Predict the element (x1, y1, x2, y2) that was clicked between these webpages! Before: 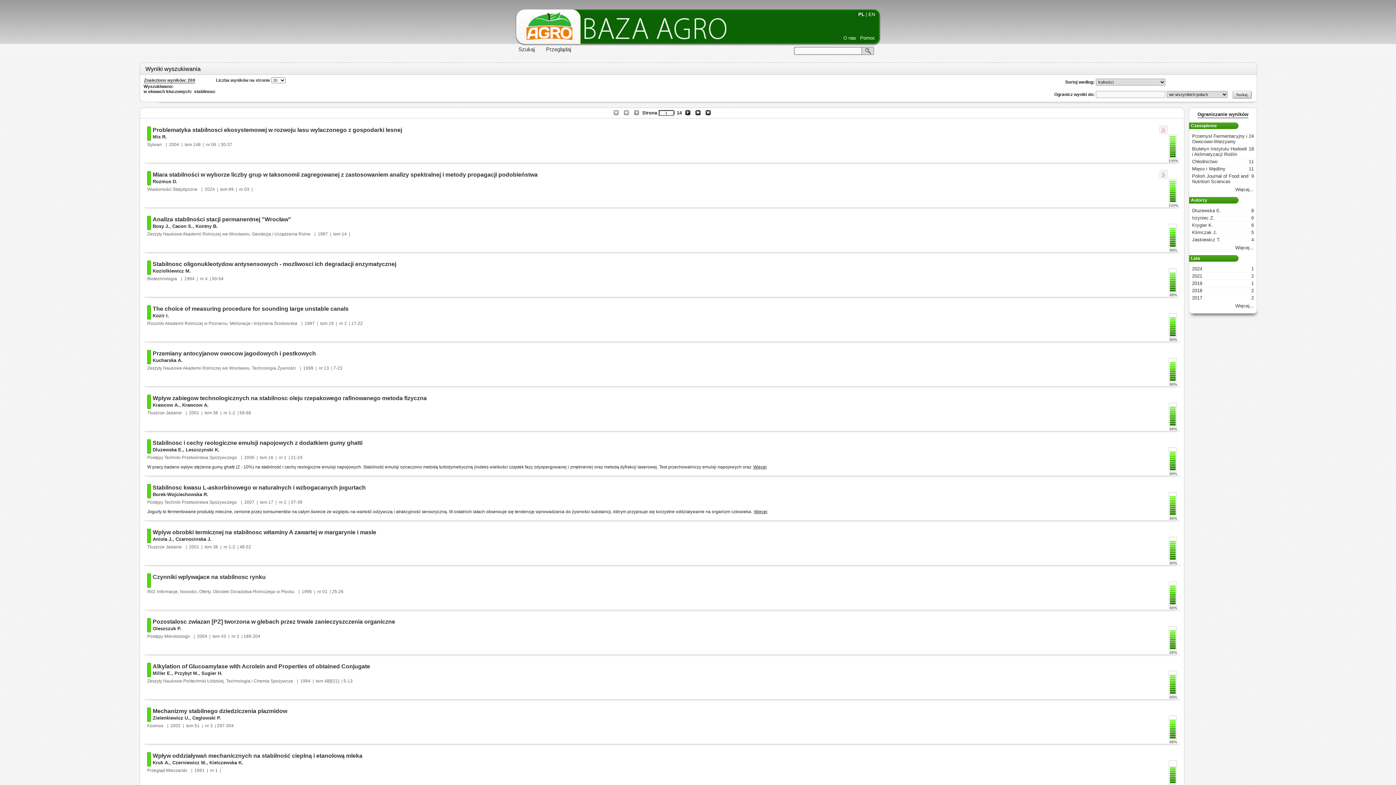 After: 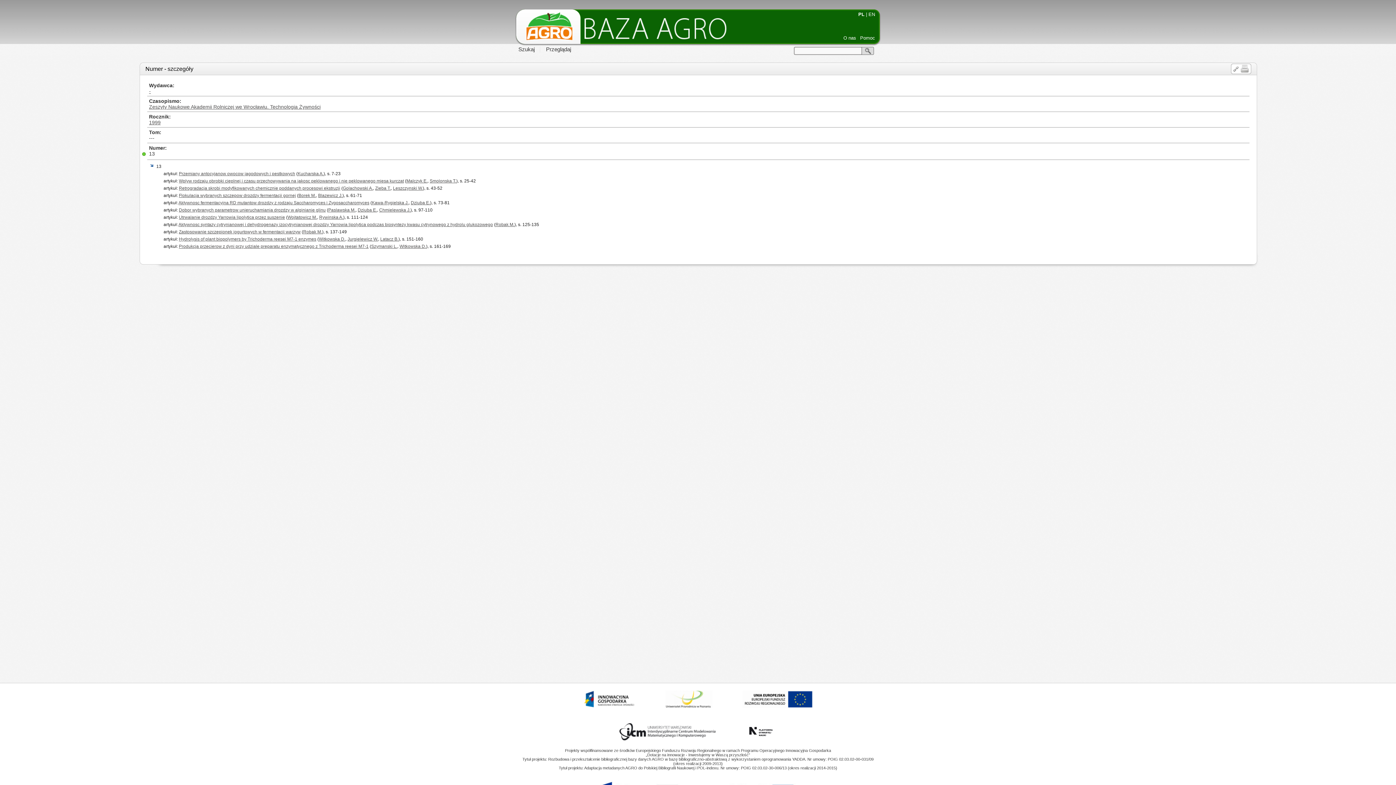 Action: label: 13 bbox: (324, 365, 329, 370)